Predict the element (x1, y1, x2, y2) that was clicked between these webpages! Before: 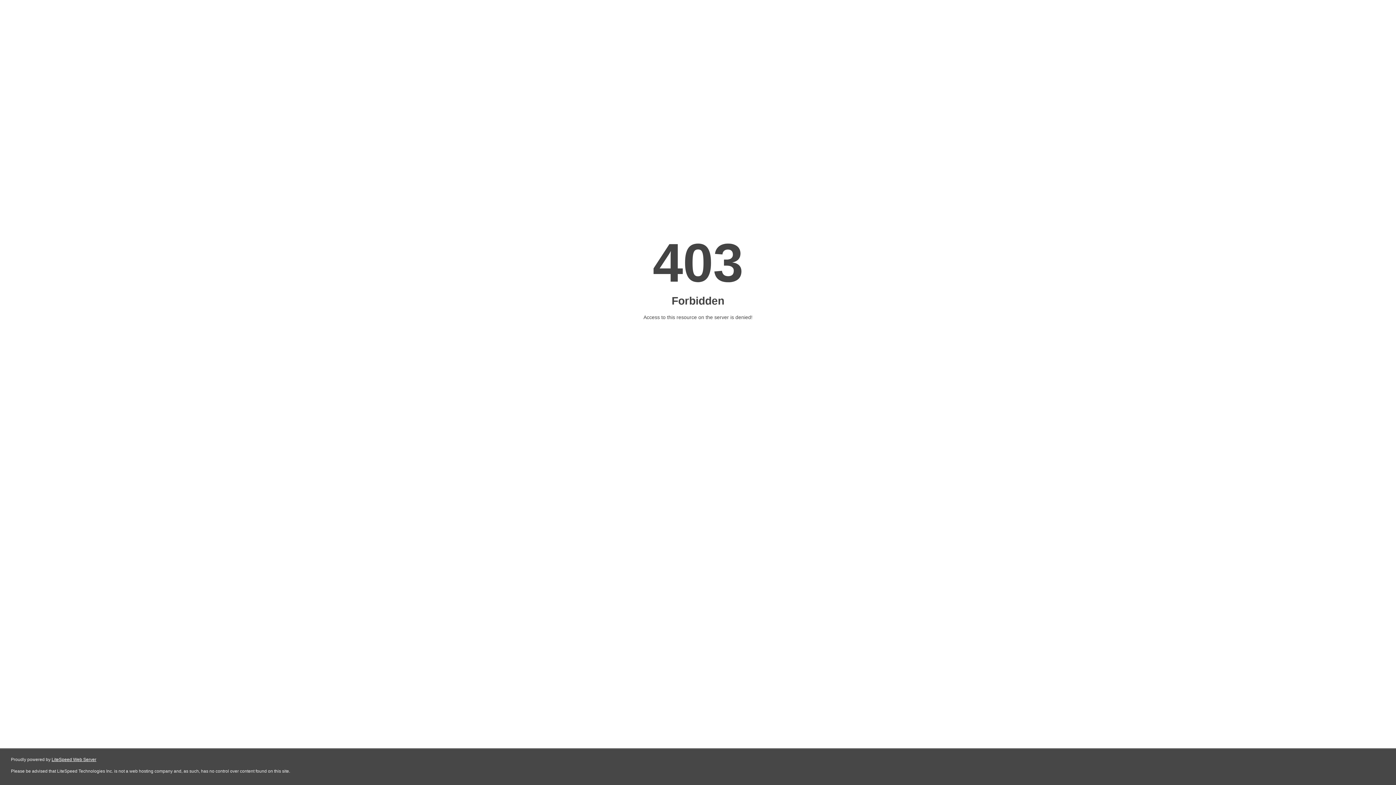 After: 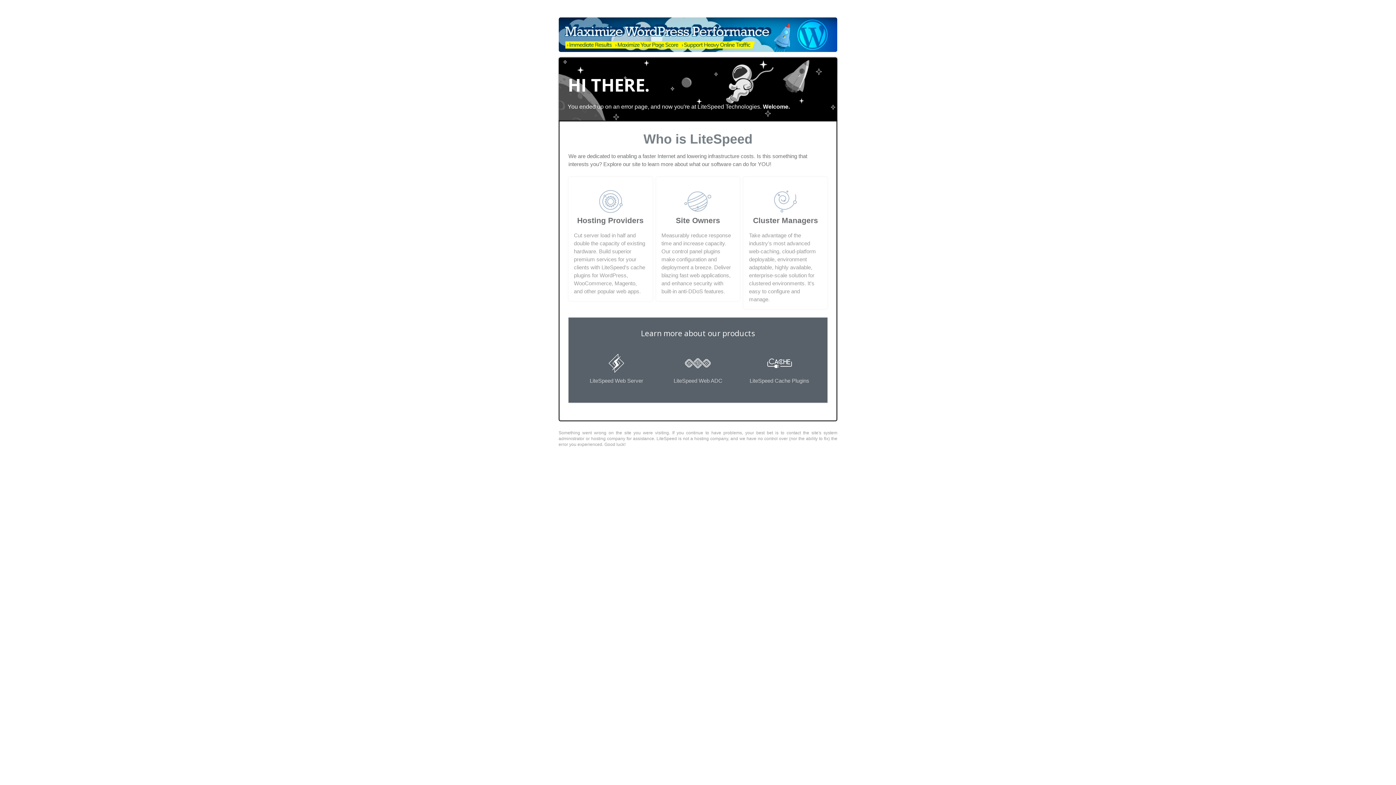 Action: bbox: (51, 757, 96, 762) label: LiteSpeed Web Server